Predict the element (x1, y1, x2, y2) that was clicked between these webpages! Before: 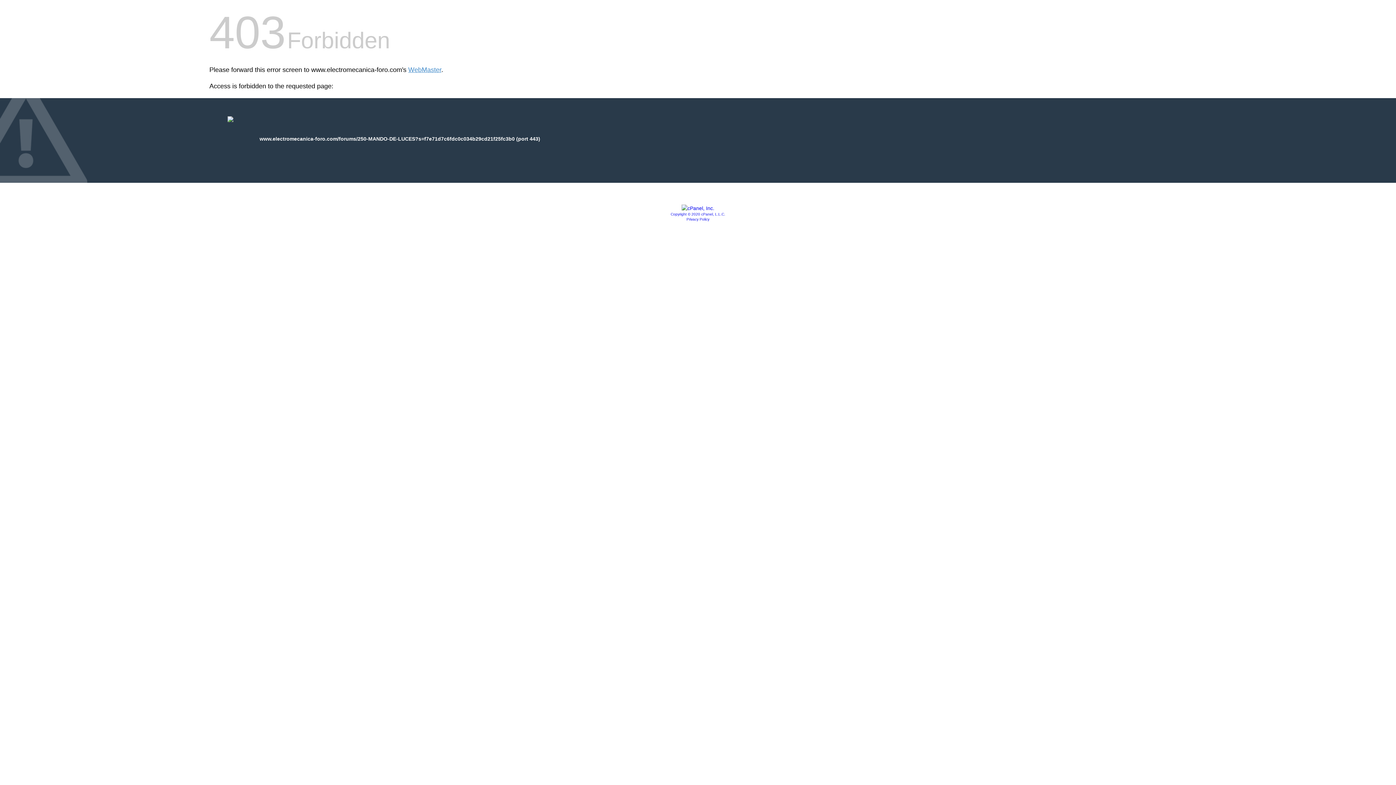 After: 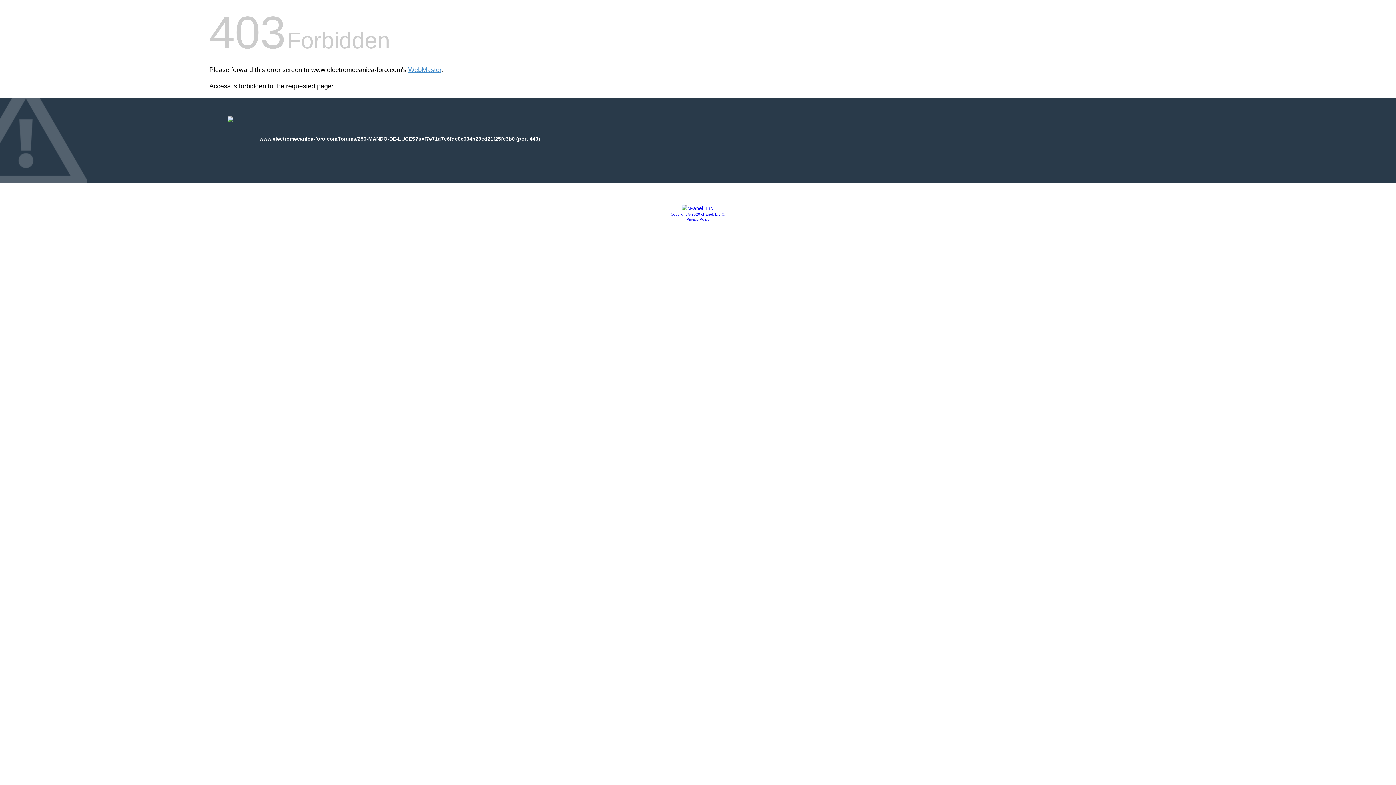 Action: bbox: (670, 212, 725, 216) label: Copyright © 2020 cPanel, L.L.C.